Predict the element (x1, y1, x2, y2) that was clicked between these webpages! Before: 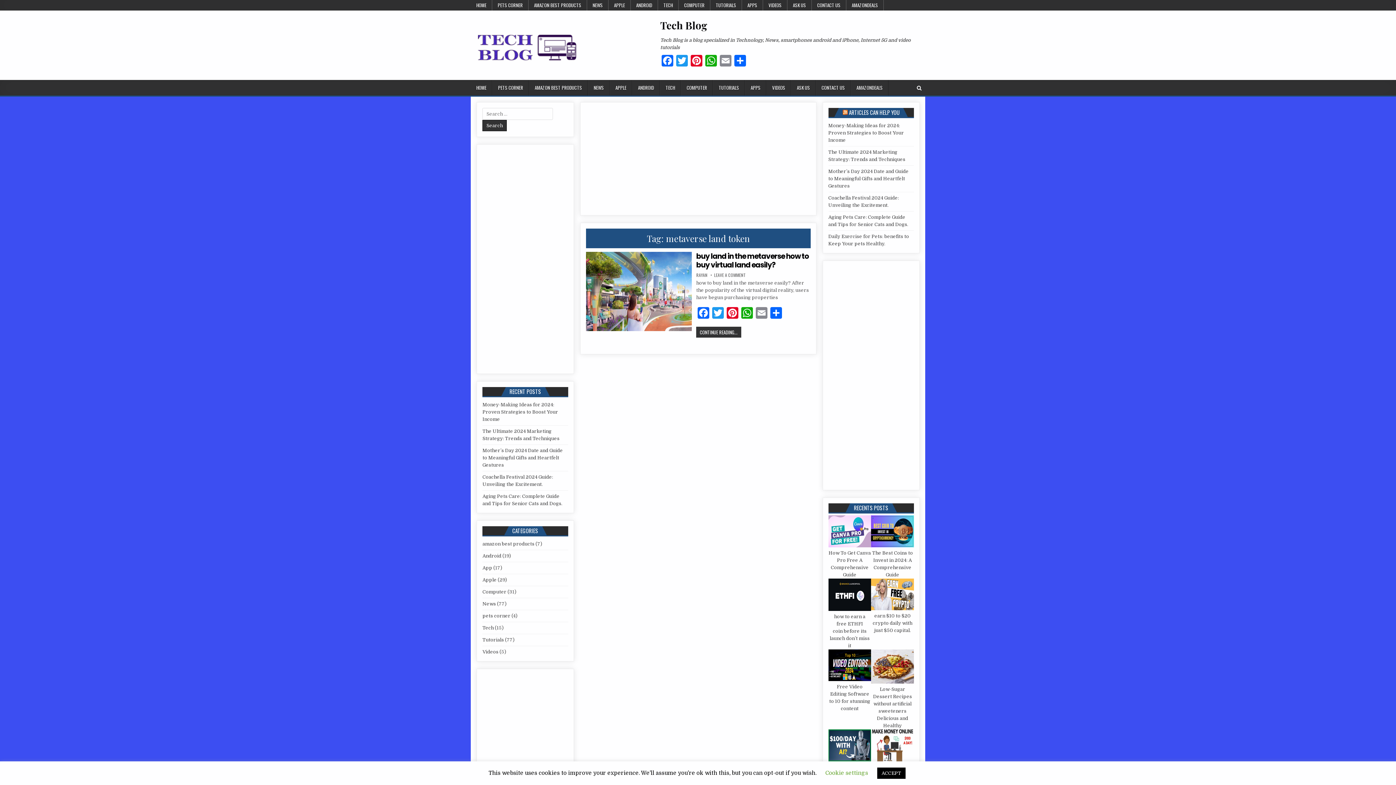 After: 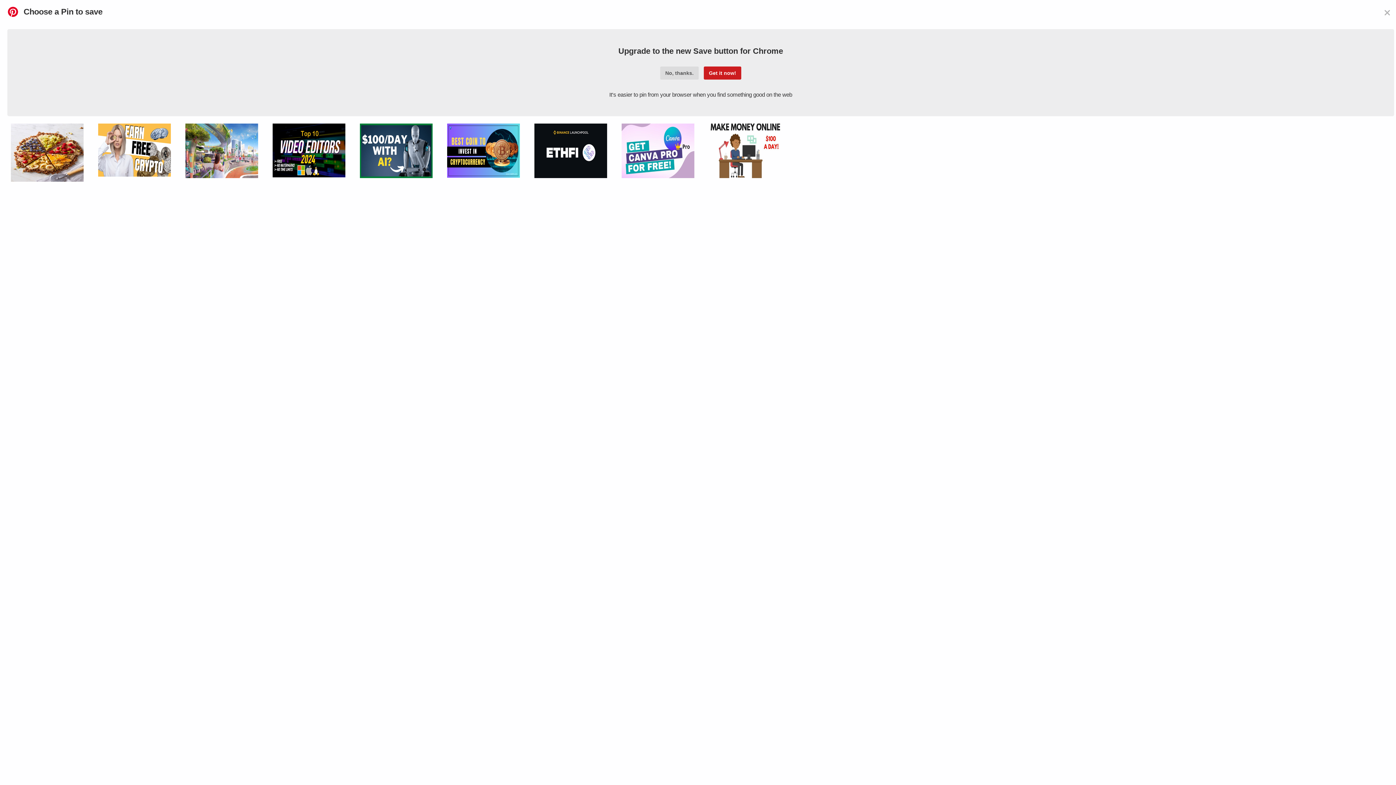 Action: label: Pinterest bbox: (689, 54, 704, 68)